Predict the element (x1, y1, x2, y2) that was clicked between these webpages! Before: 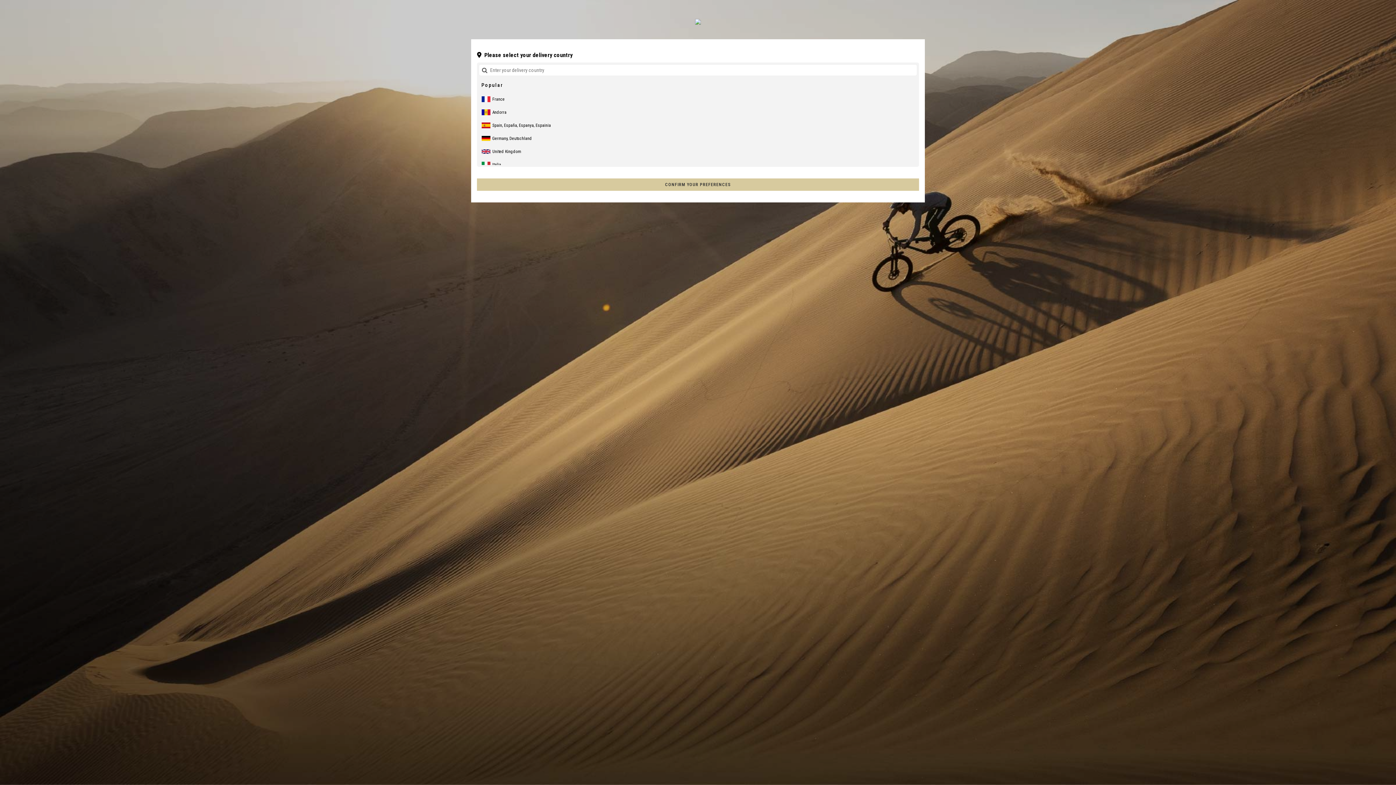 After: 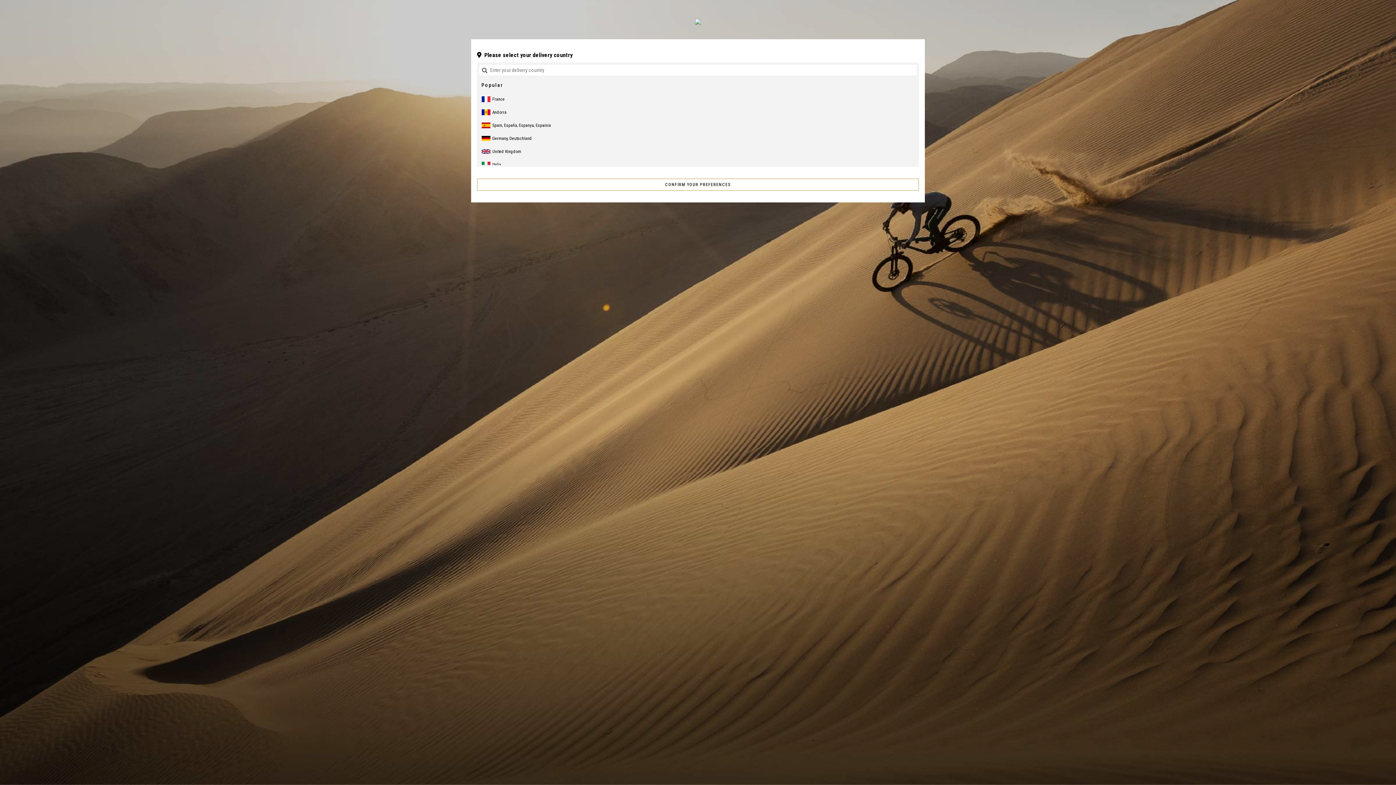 Action: label: CONFIRM YOUR PREFERENCES bbox: (477, 178, 919, 190)